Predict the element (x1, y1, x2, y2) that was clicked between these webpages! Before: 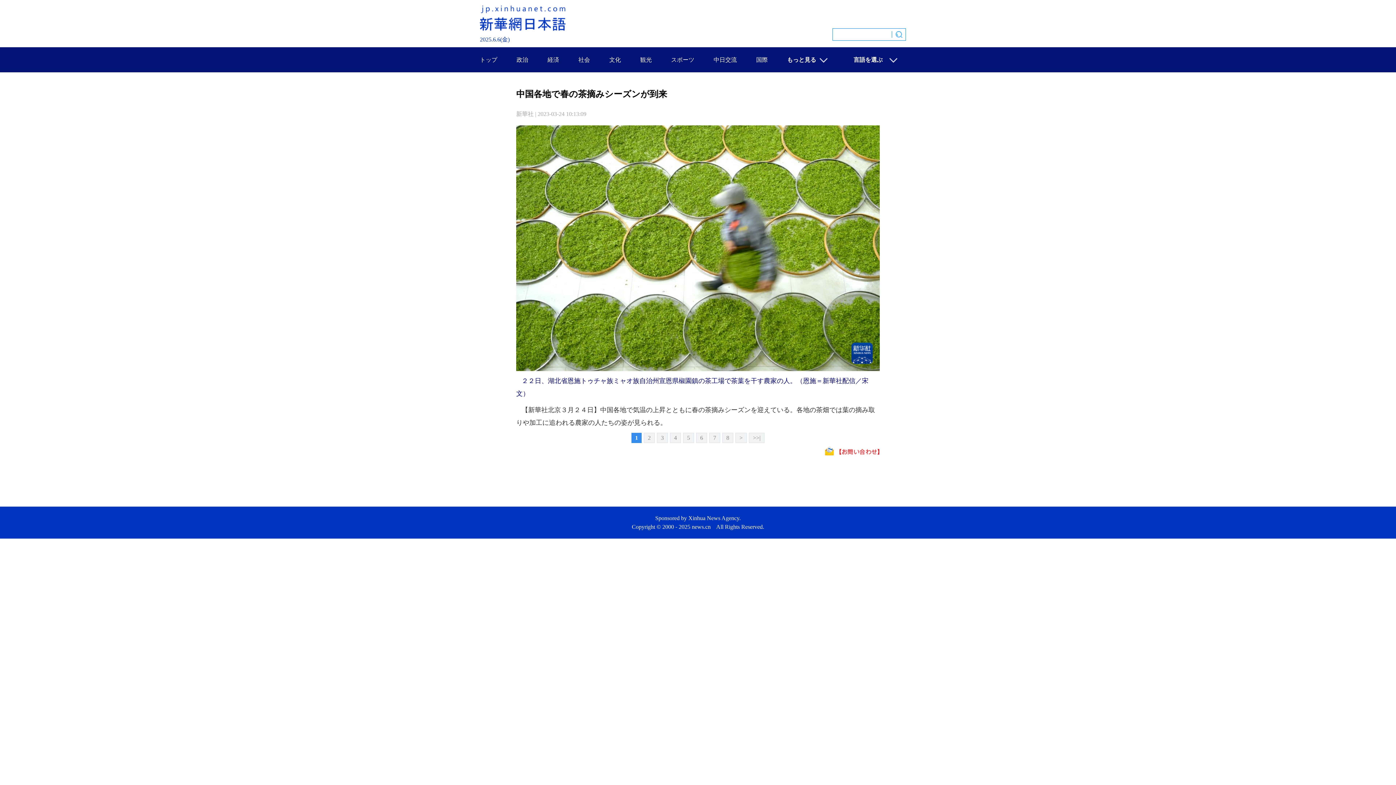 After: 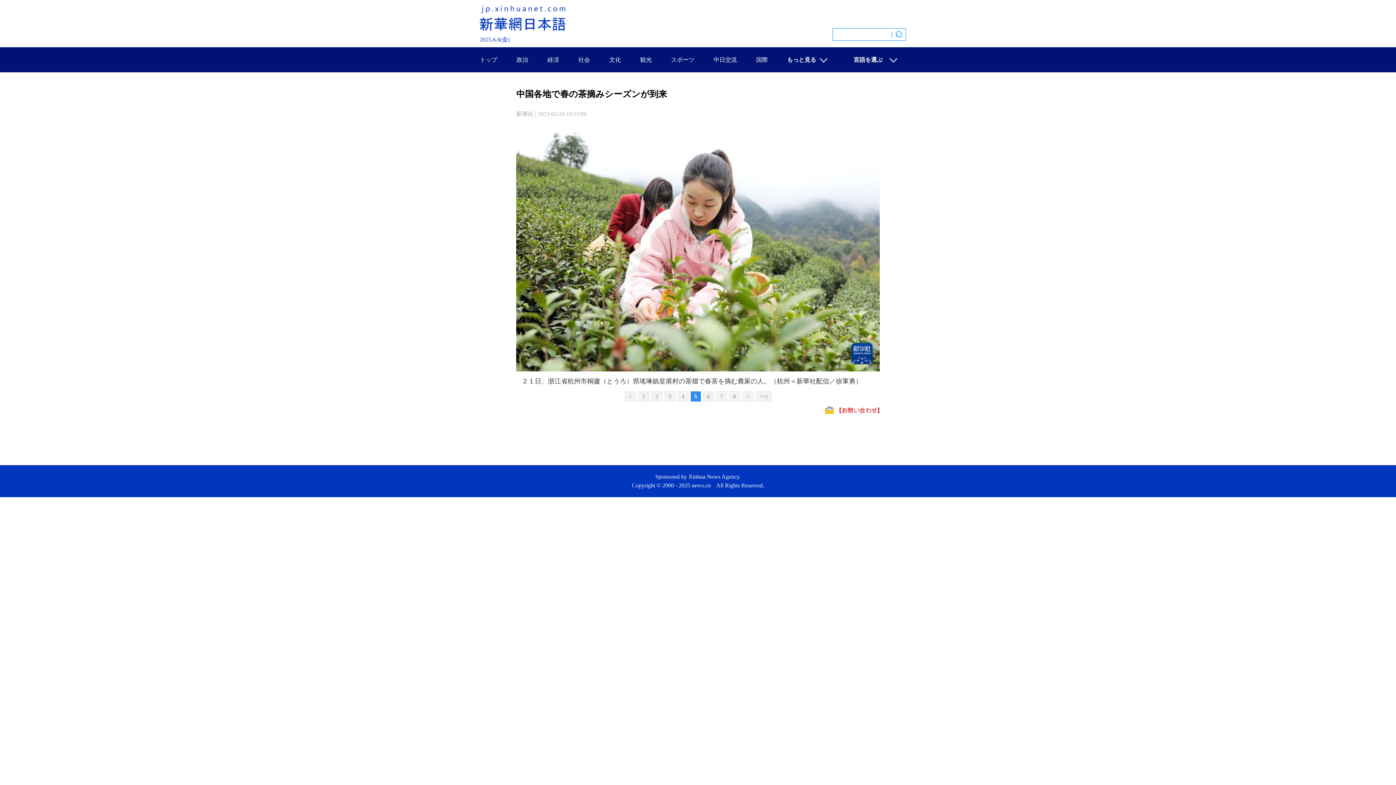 Action: label: 5 bbox: (683, 433, 694, 443)